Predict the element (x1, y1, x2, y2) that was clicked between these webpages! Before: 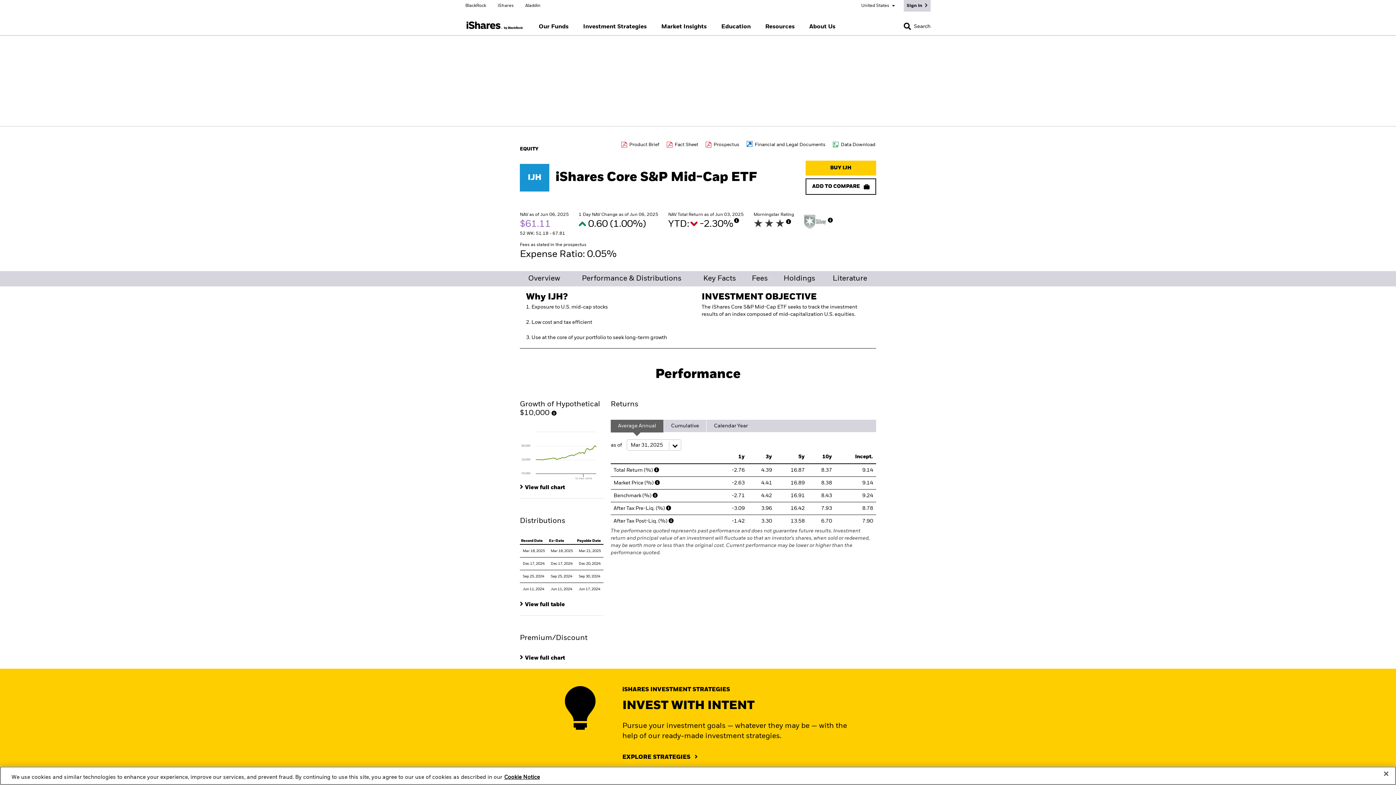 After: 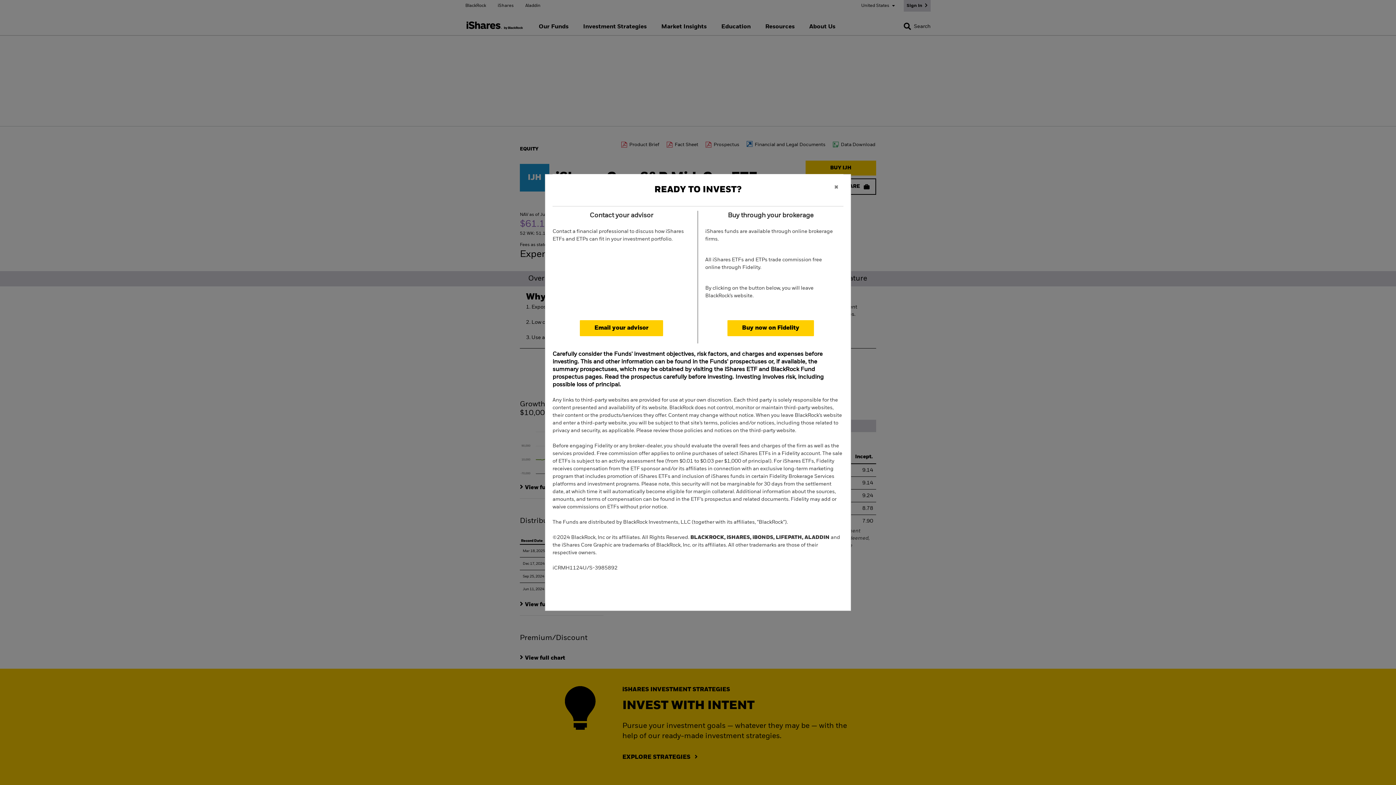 Action: bbox: (805, 160, 876, 175) label: BUY IJH